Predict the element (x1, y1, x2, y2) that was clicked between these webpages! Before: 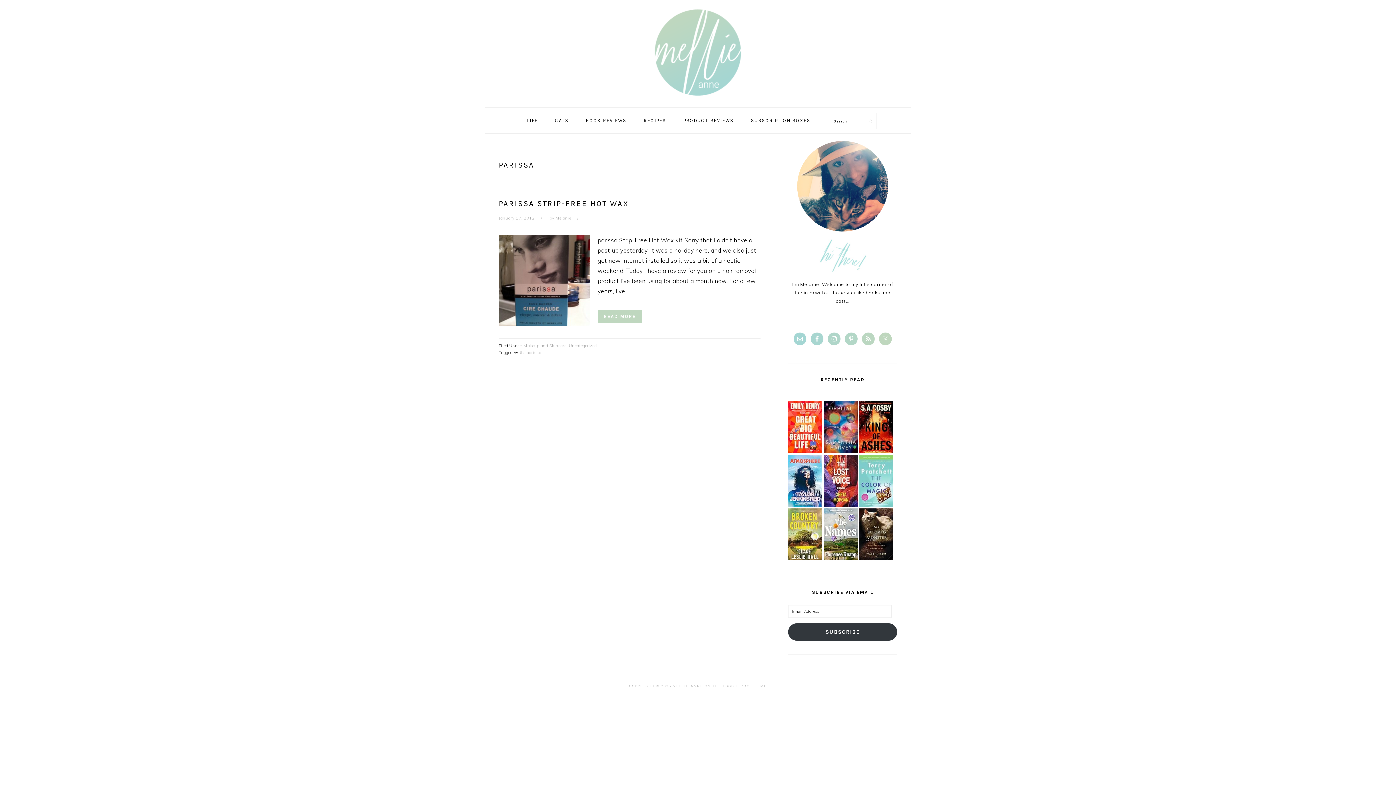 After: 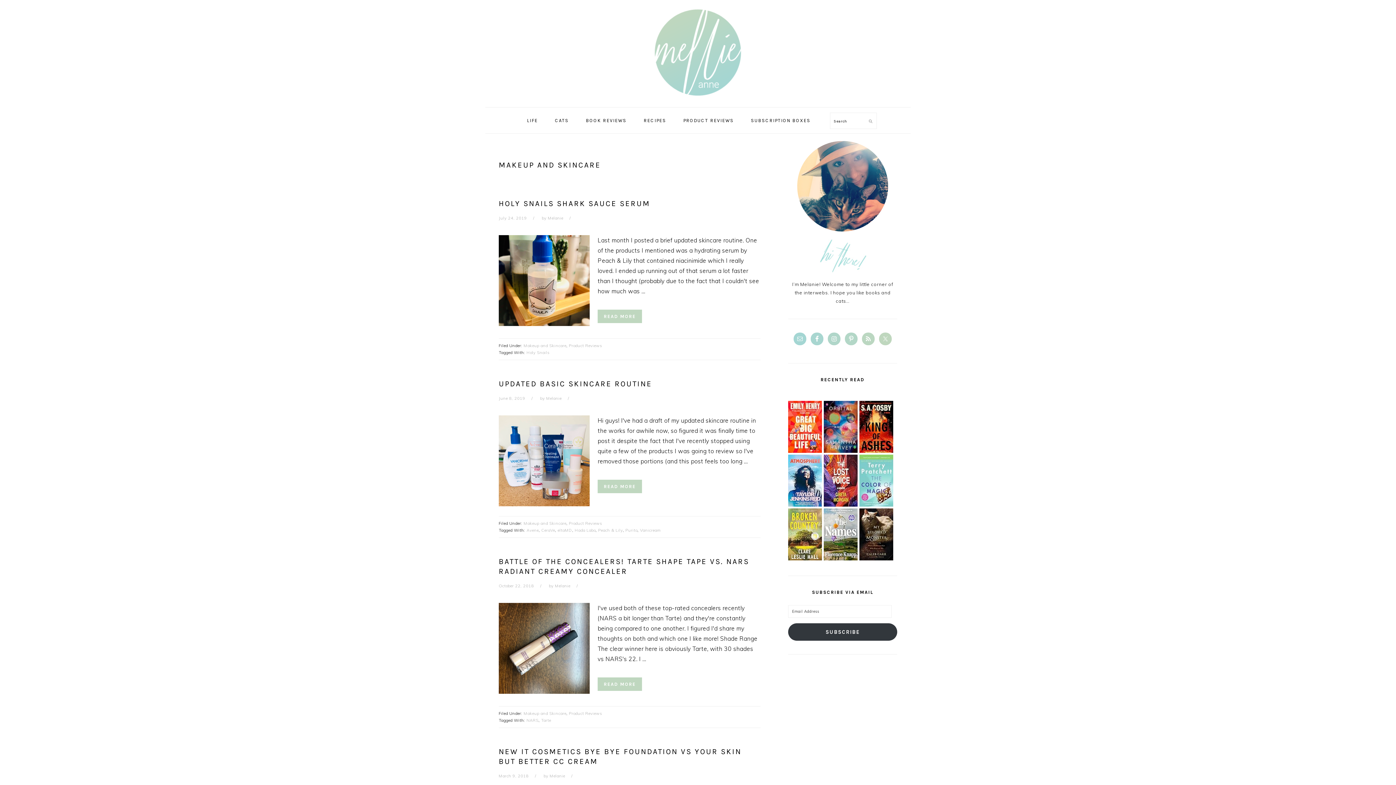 Action: bbox: (523, 343, 566, 348) label: Makeup and Skincare